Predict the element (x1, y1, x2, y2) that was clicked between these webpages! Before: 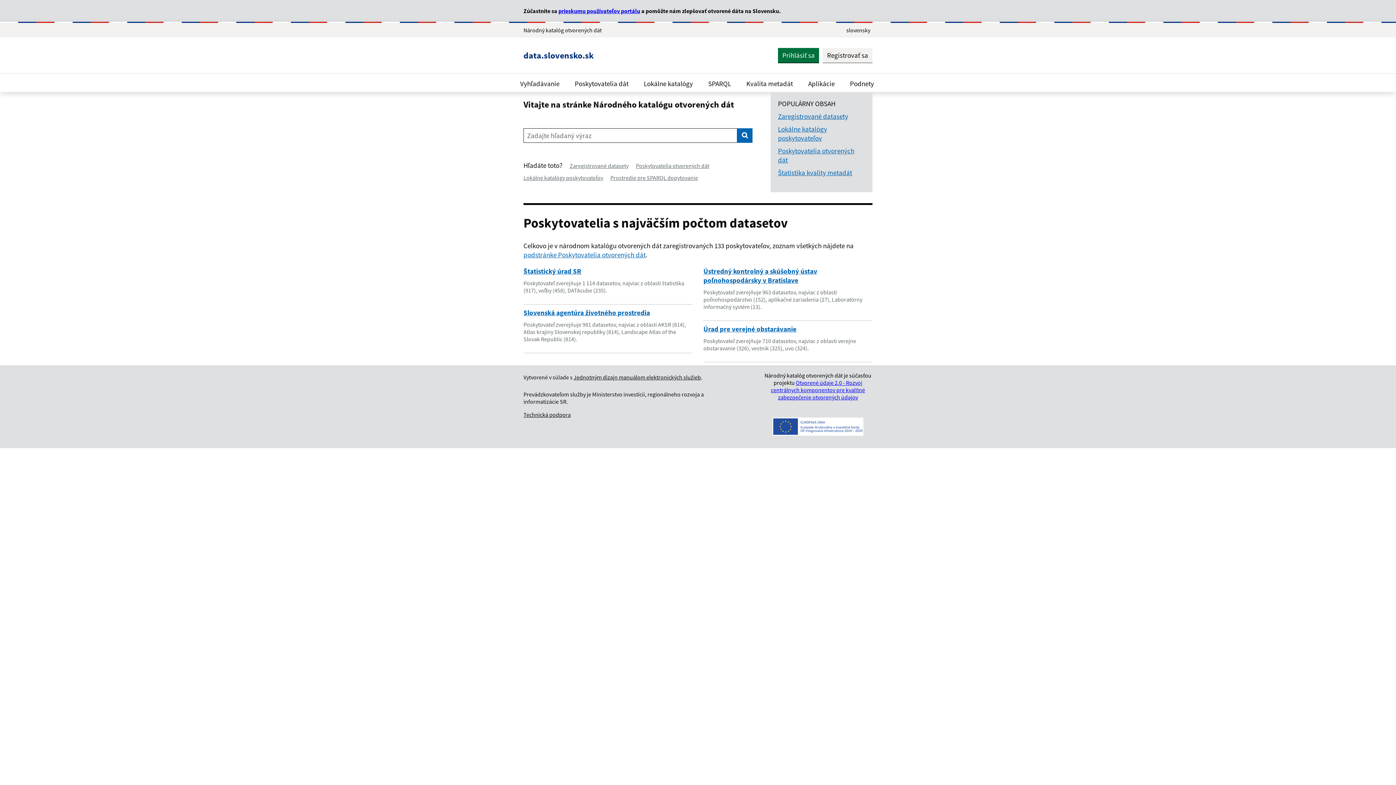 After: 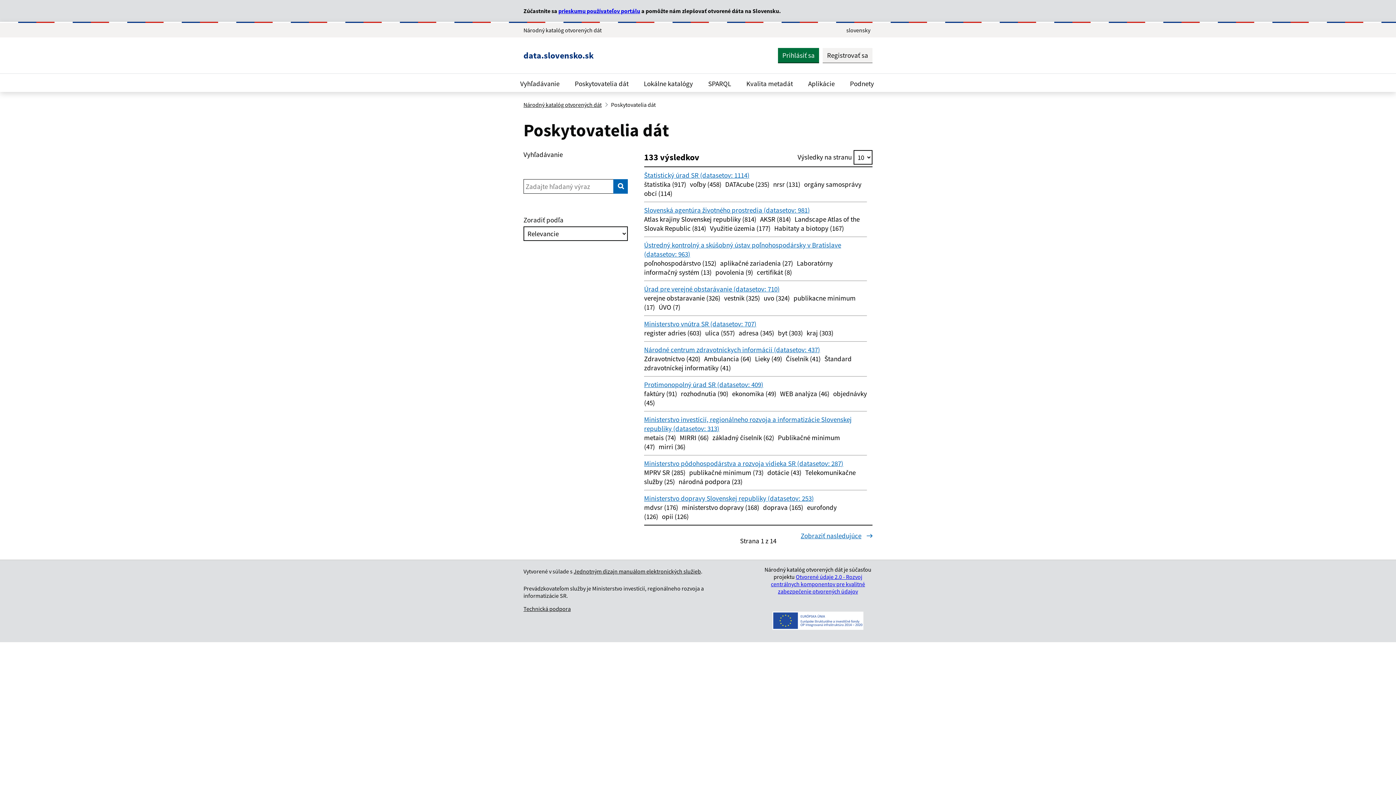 Action: label: podstránke Poskytovatelia otvorených dát bbox: (523, 250, 645, 259)